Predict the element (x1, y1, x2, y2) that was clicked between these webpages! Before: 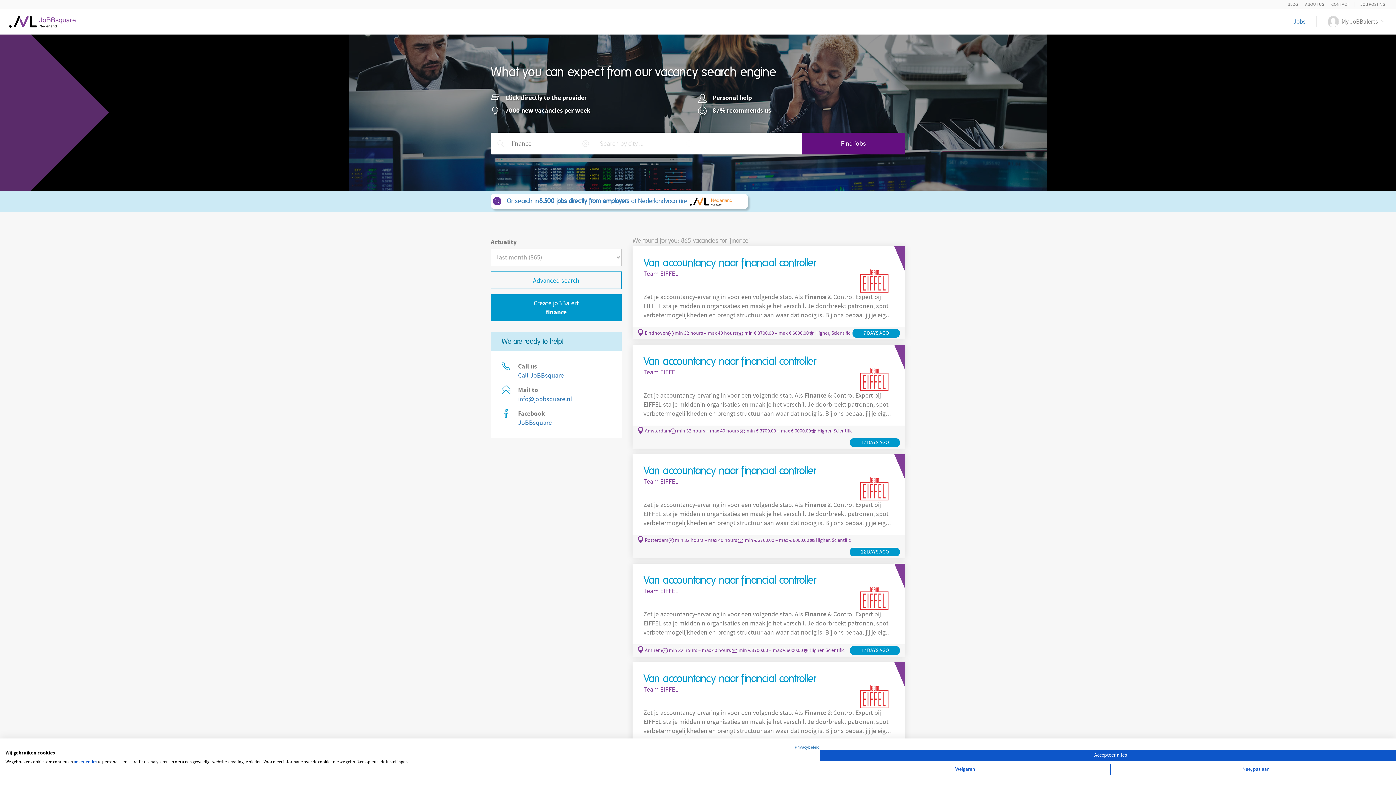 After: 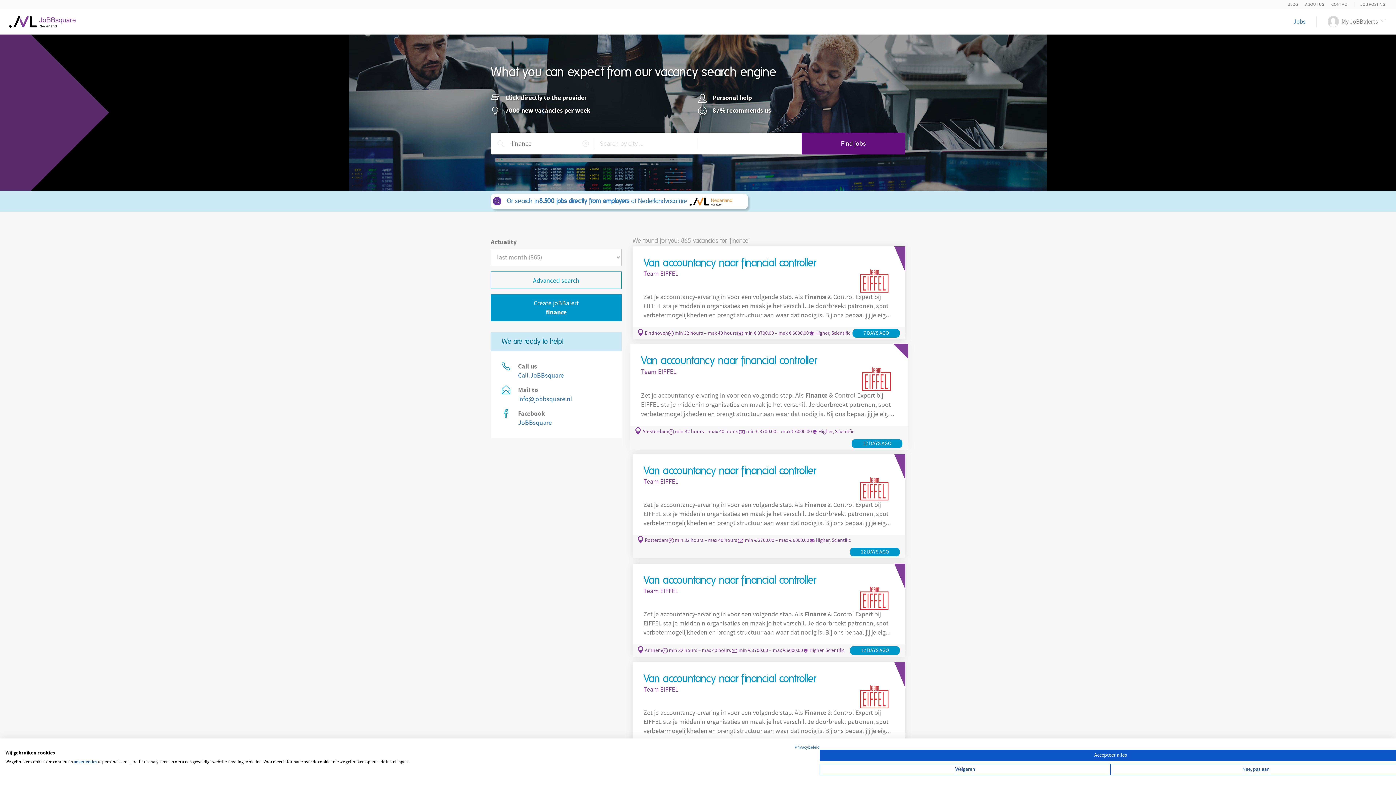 Action: bbox: (632, 345, 905, 449)